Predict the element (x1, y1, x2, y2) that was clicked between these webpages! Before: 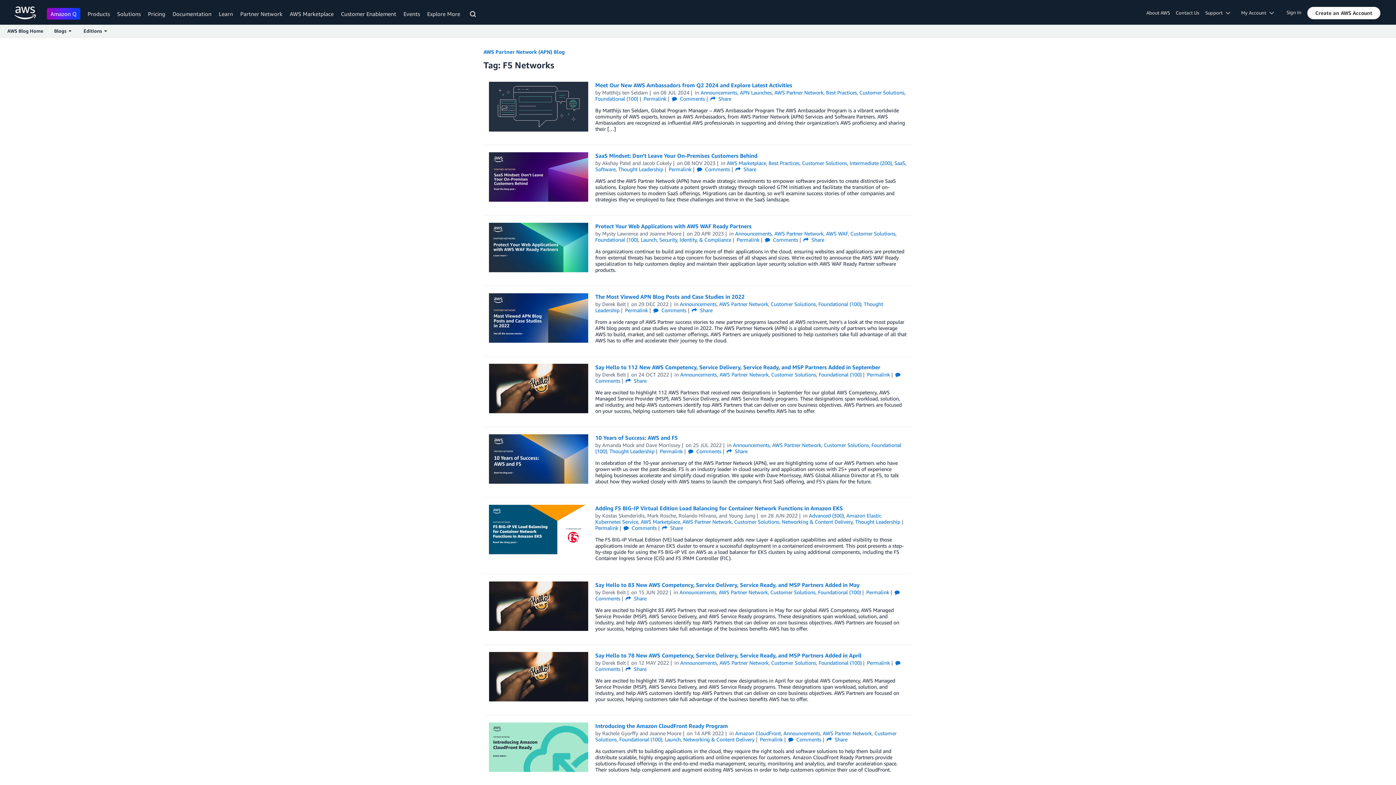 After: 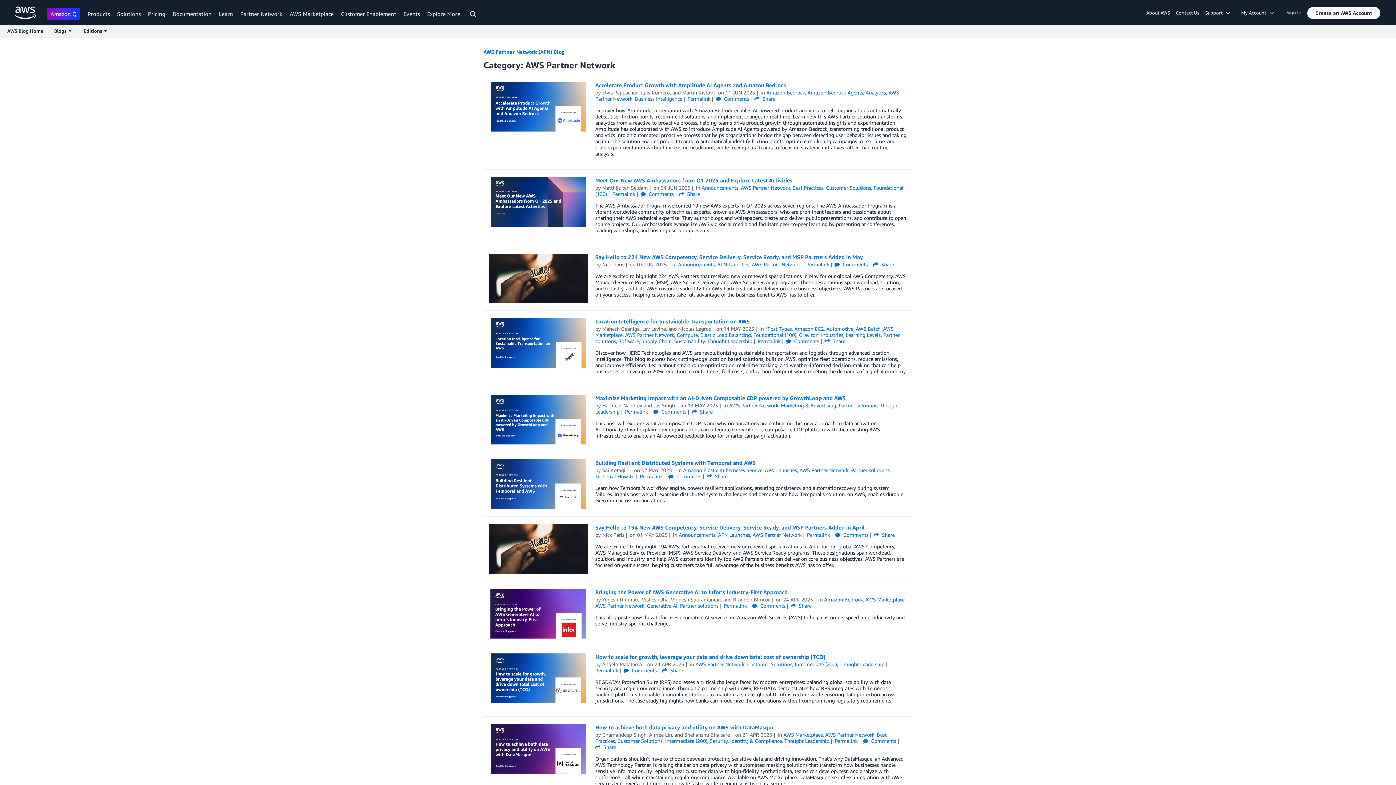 Action: bbox: (772, 442, 821, 448) label: AWS Partner Network